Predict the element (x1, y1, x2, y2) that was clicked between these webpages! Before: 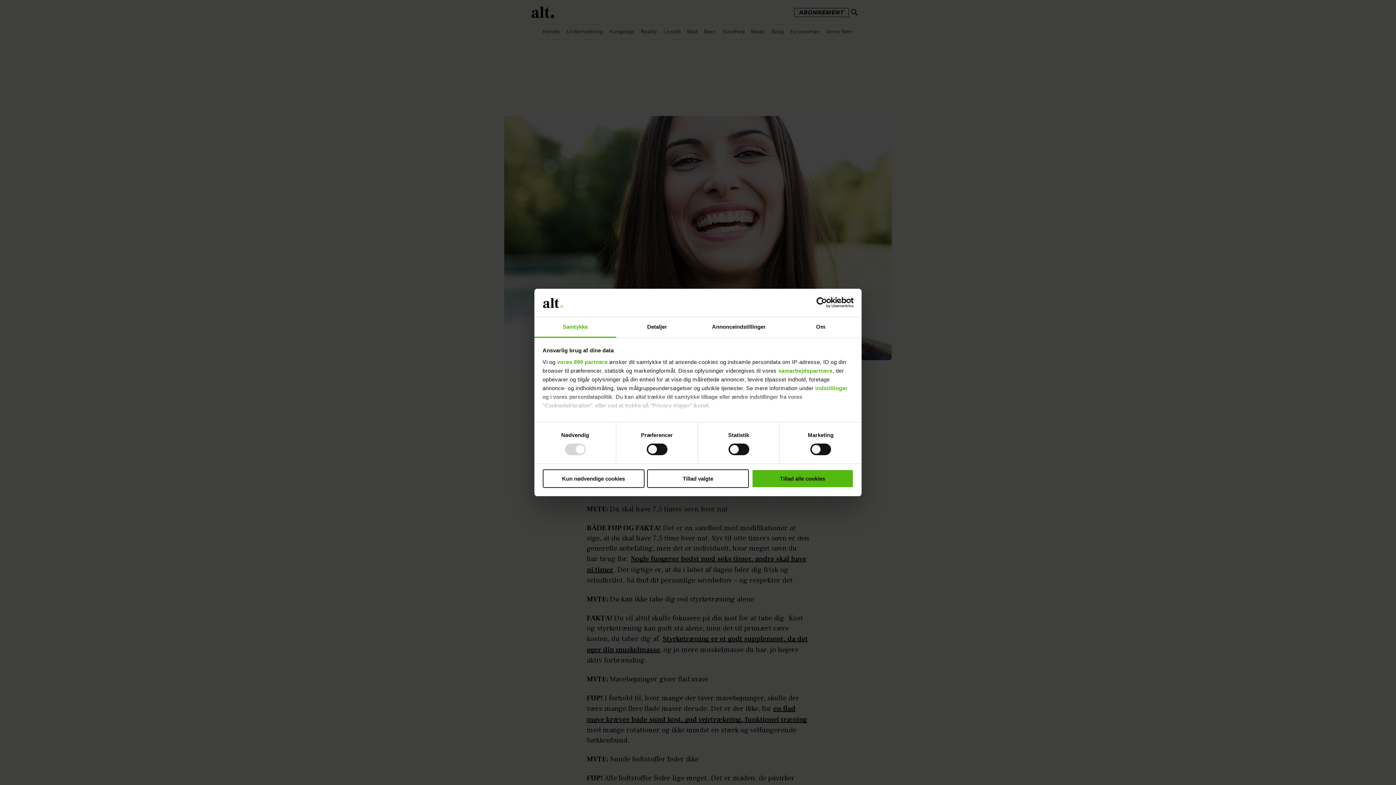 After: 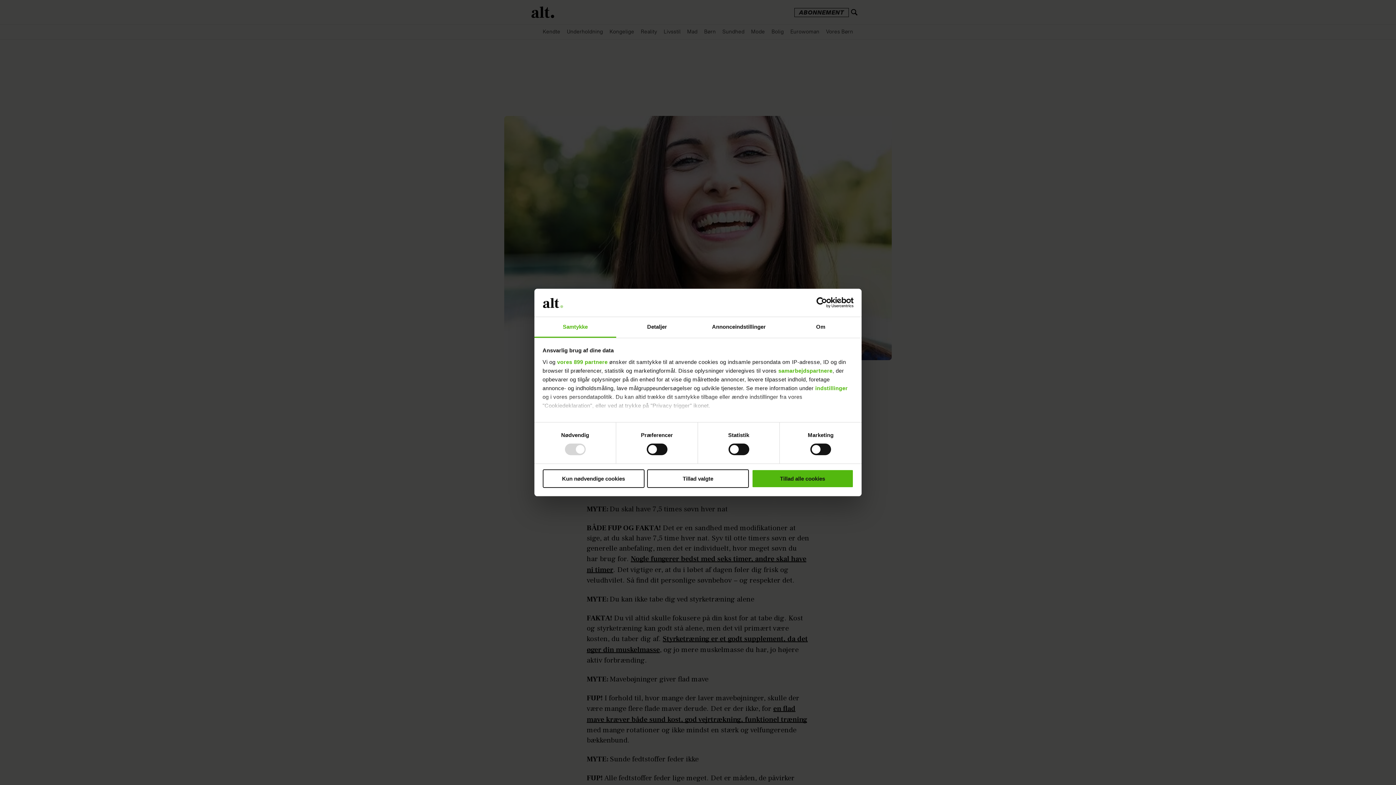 Action: label: Usercentrics Cookiebot - opens in a new window bbox: (790, 297, 853, 308)